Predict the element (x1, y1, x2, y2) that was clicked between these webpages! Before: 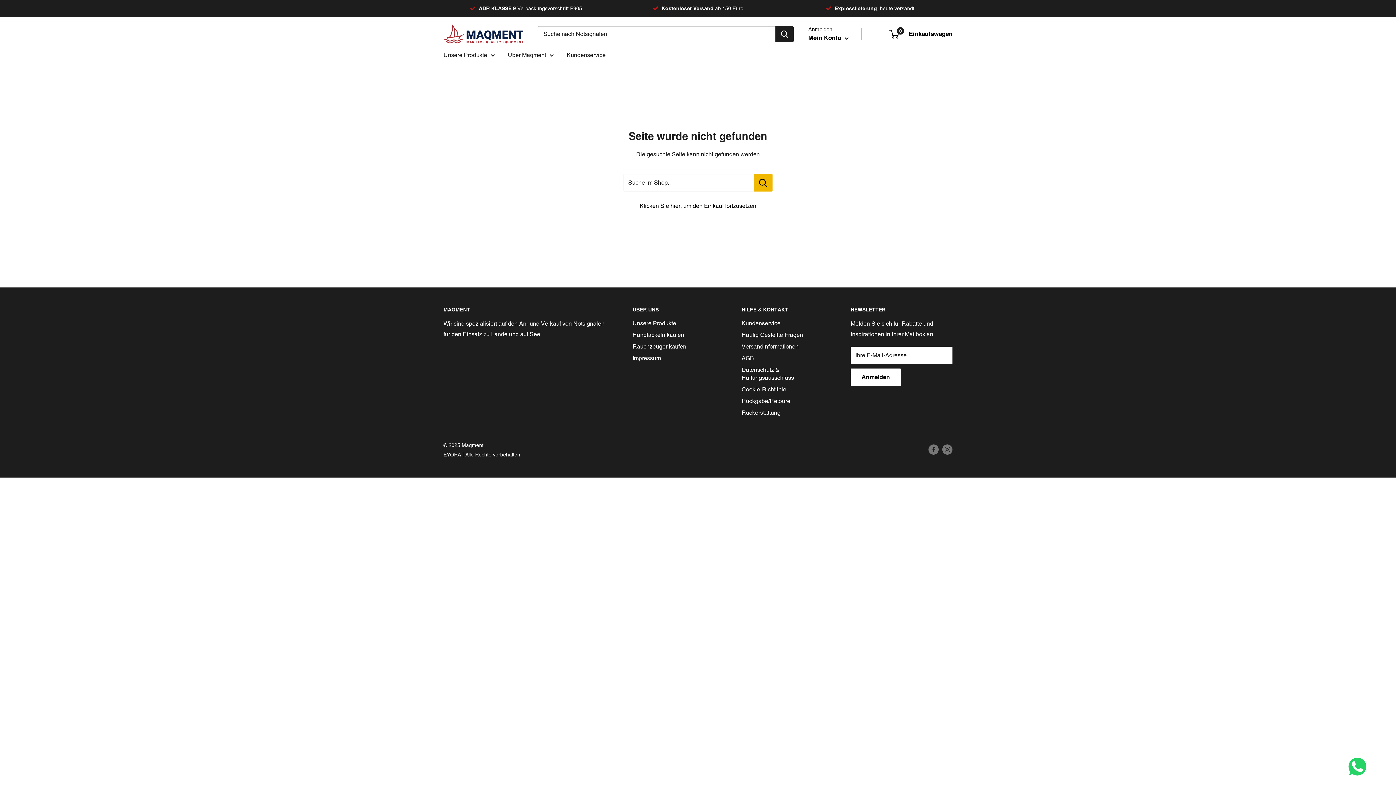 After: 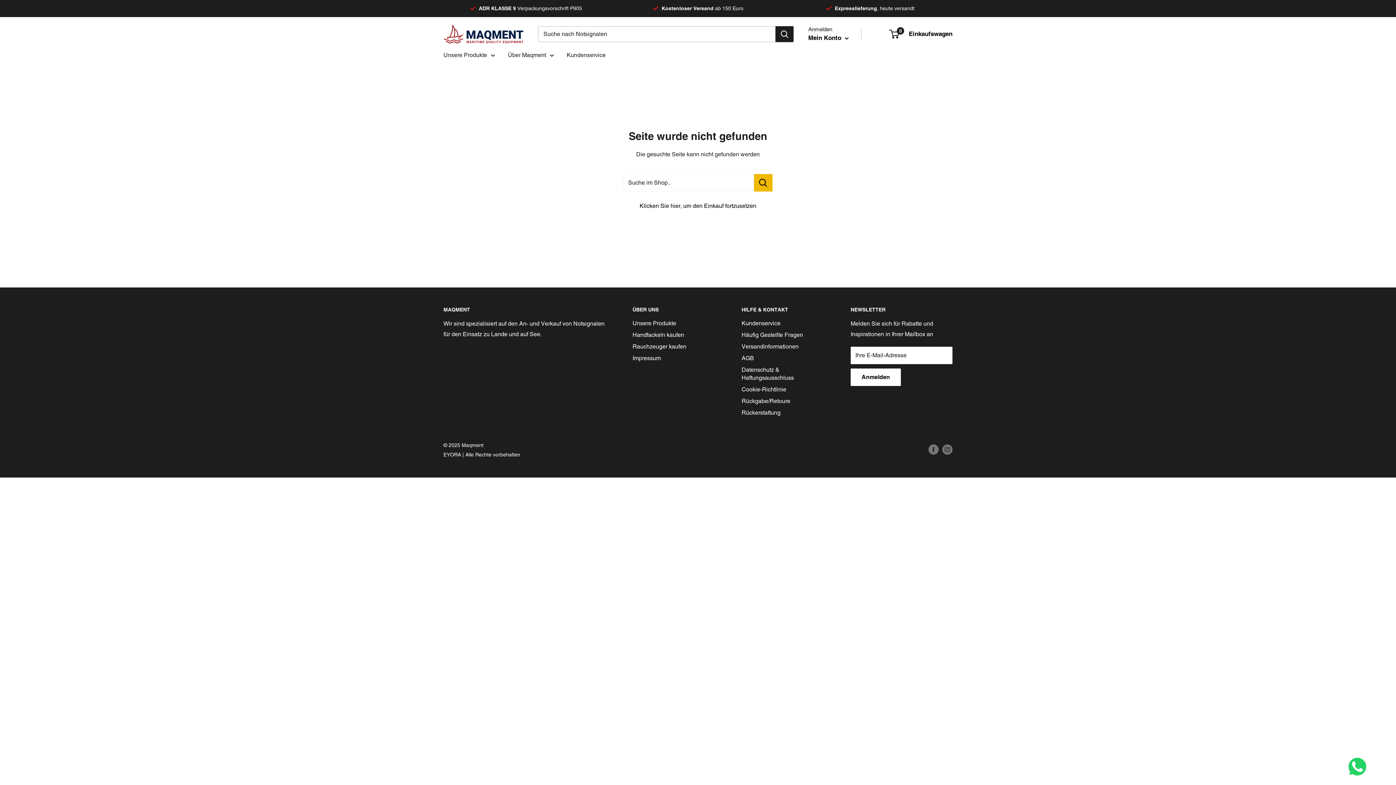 Action: bbox: (870, 26, 882, 41)